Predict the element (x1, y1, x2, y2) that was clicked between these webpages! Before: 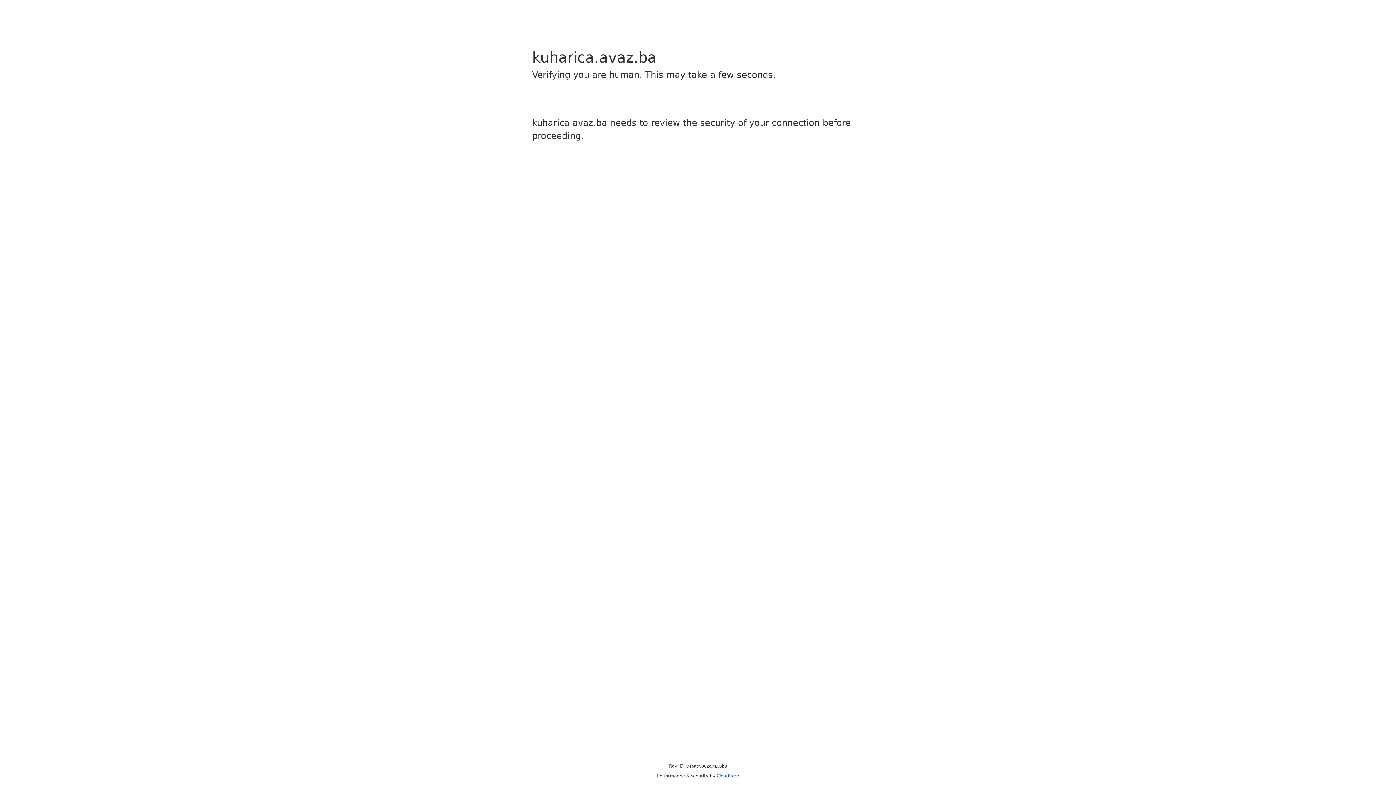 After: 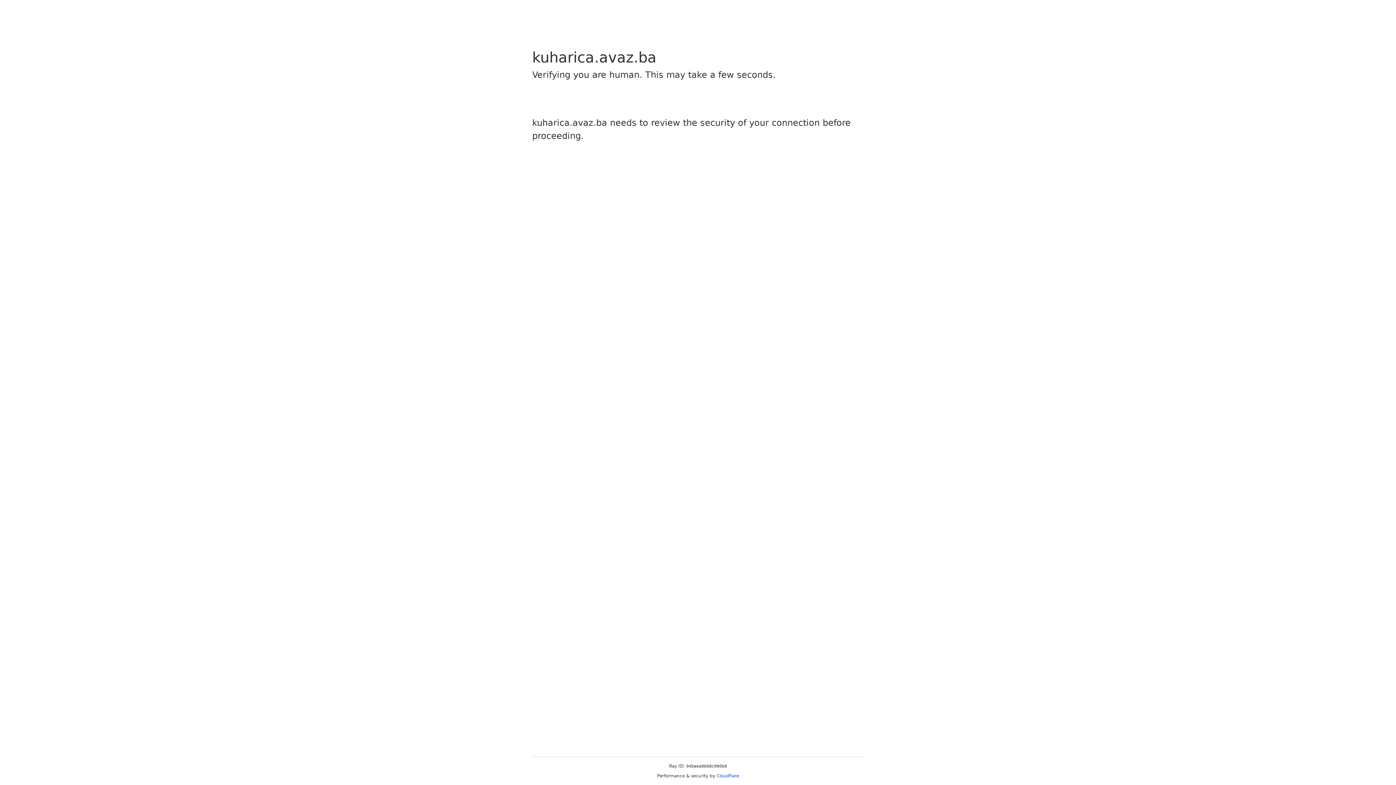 Action: bbox: (716, 773, 739, 778) label: Cloudflare